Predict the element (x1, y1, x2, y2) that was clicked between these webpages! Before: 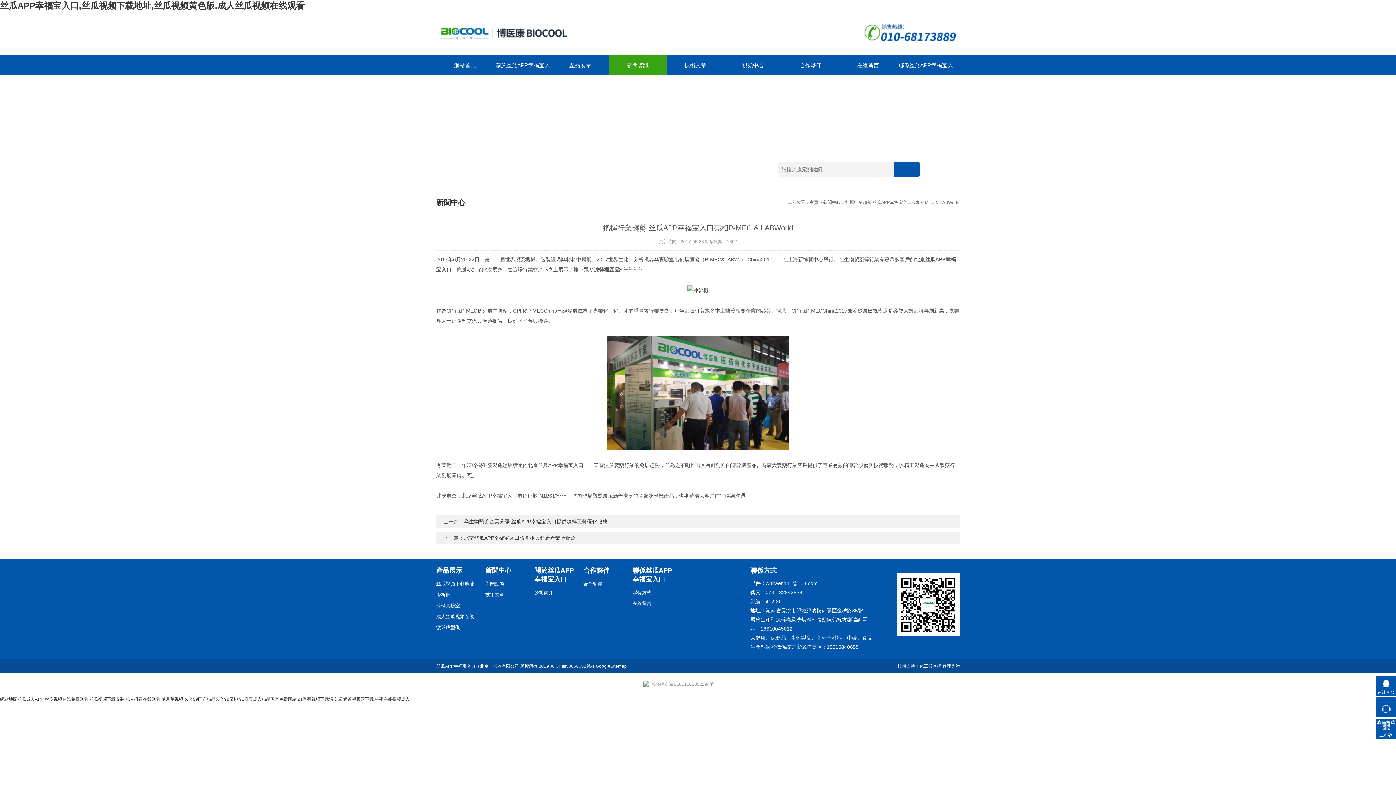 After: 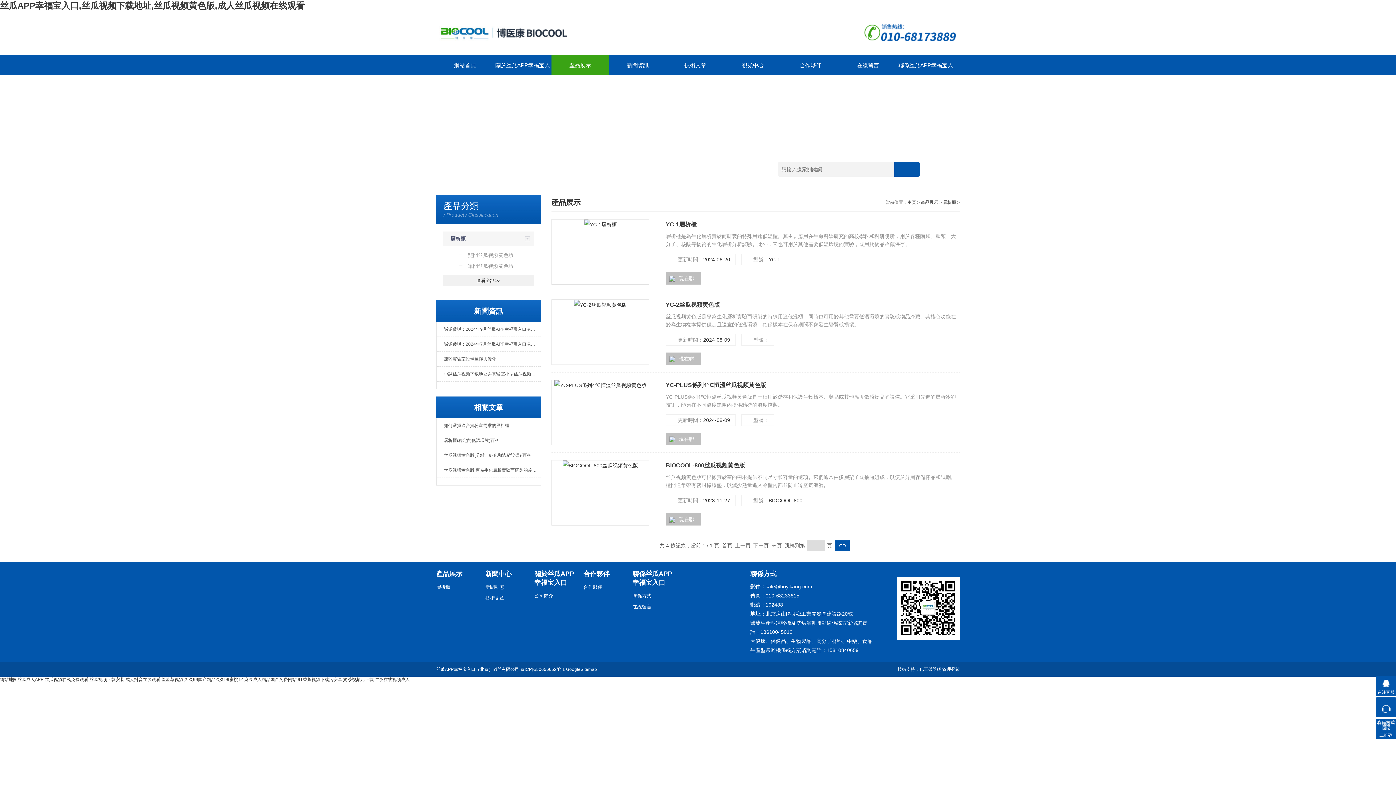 Action: label: 層析櫃 bbox: (436, 589, 480, 600)